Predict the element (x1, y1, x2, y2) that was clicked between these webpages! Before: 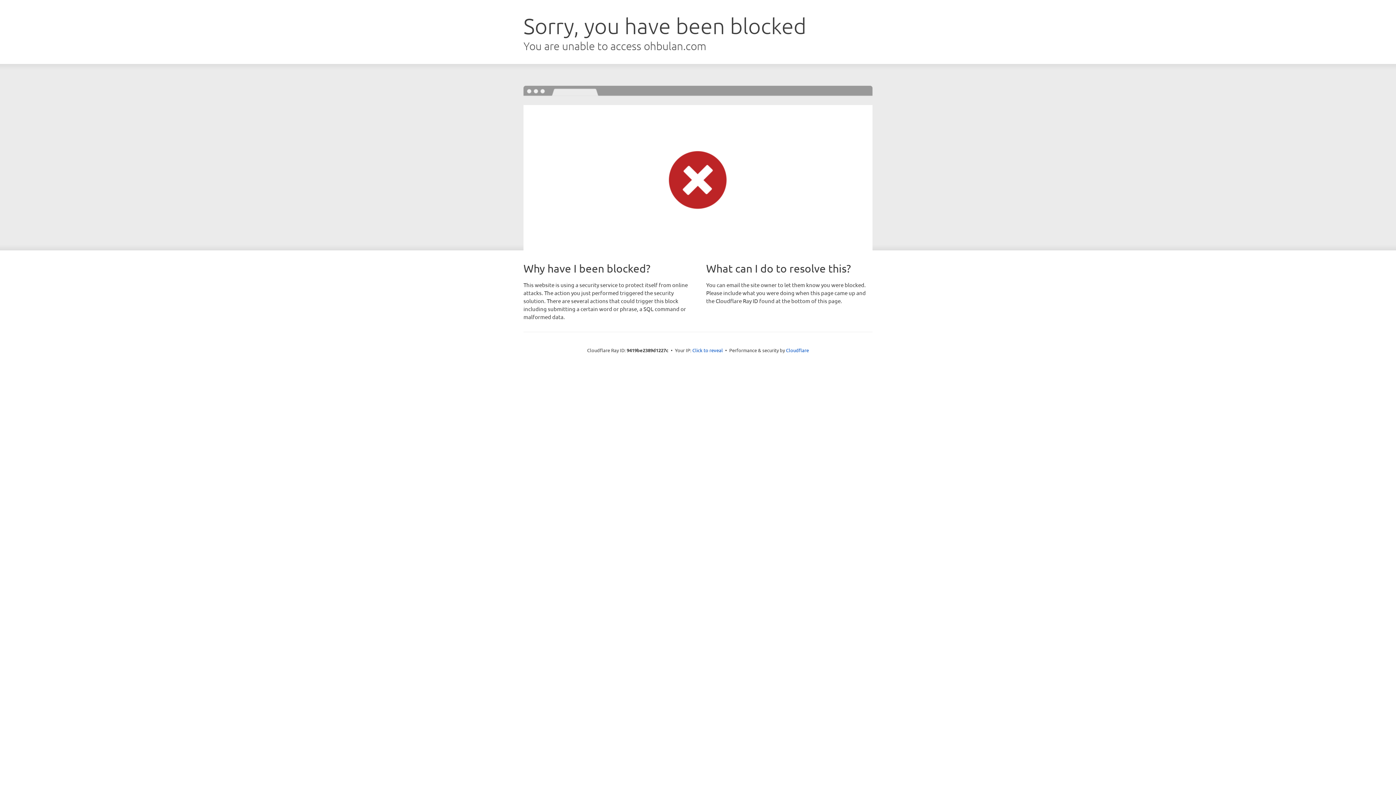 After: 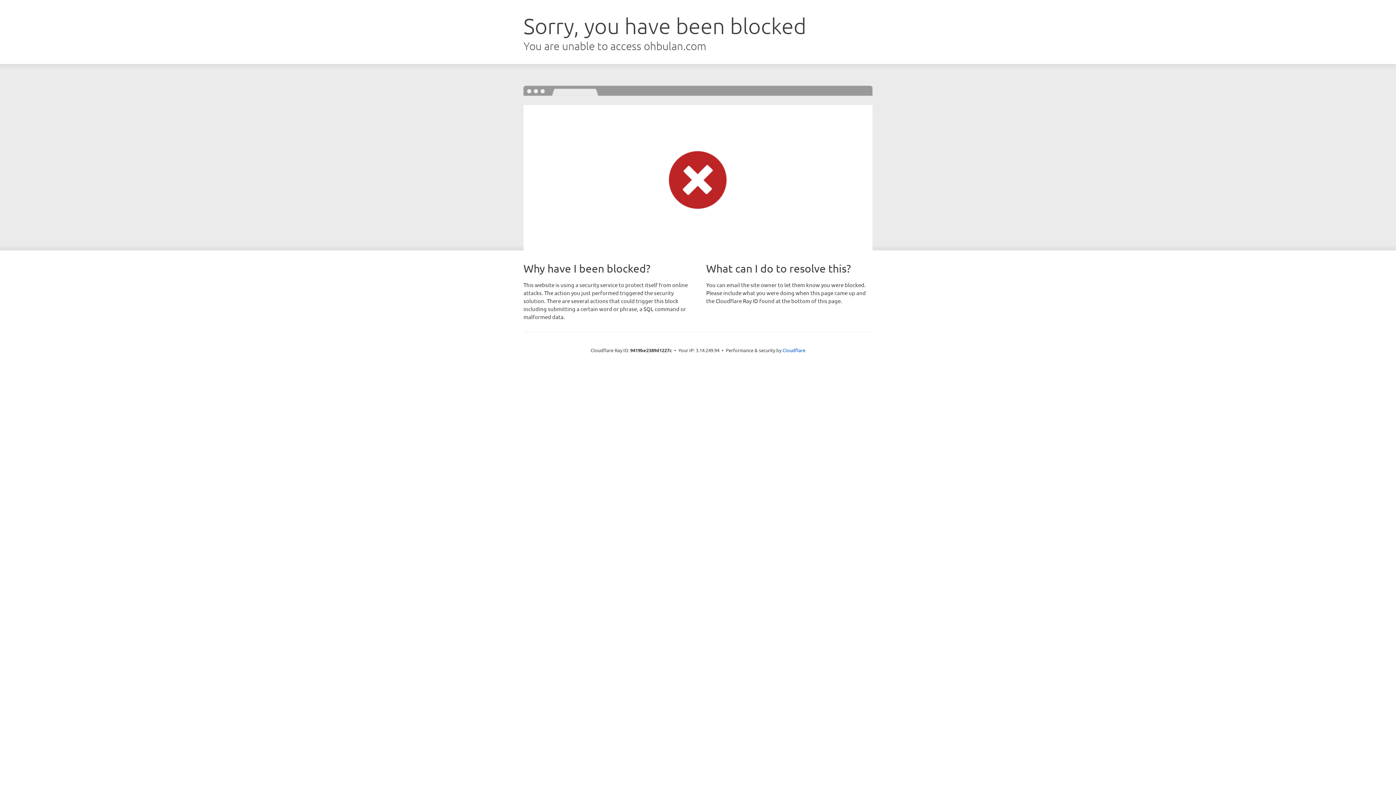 Action: label: Click to reveal bbox: (692, 346, 723, 353)